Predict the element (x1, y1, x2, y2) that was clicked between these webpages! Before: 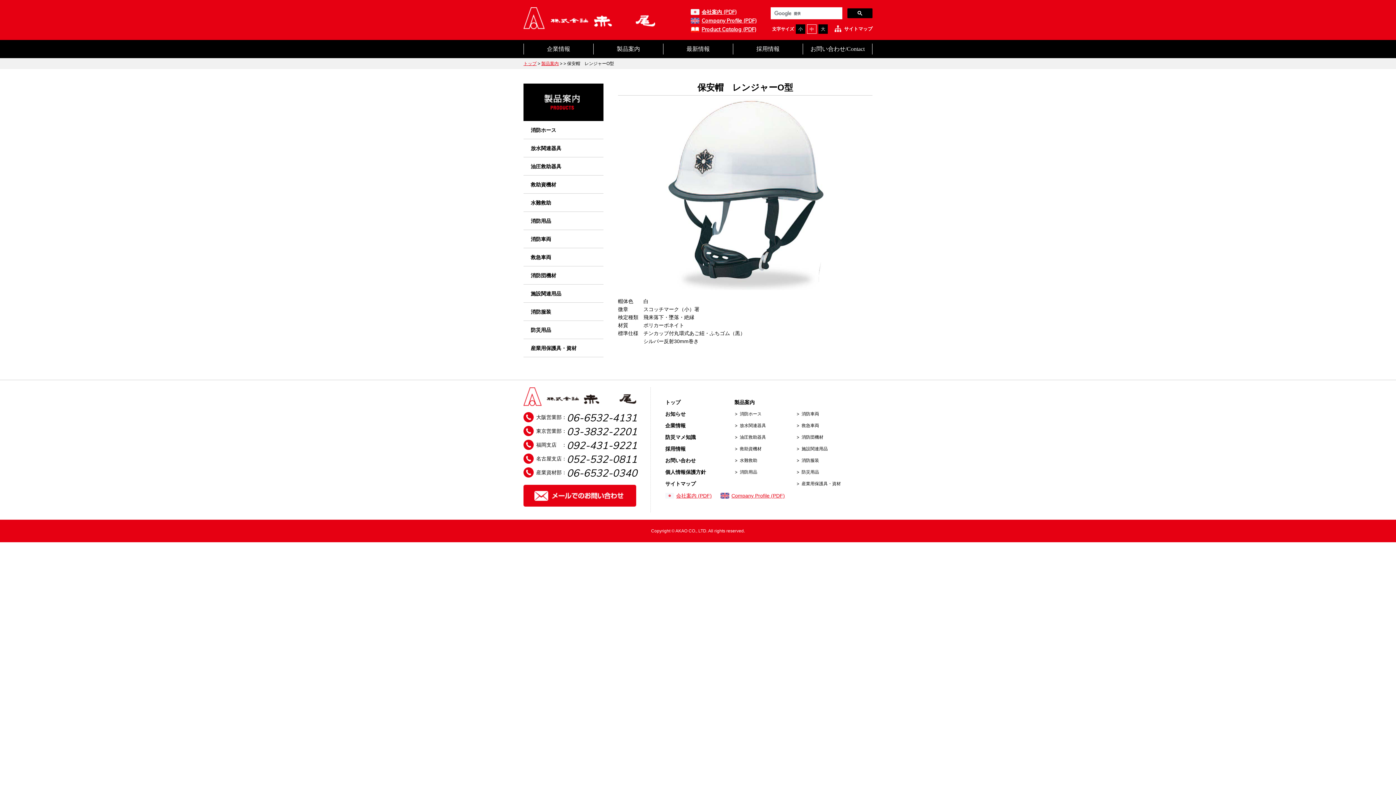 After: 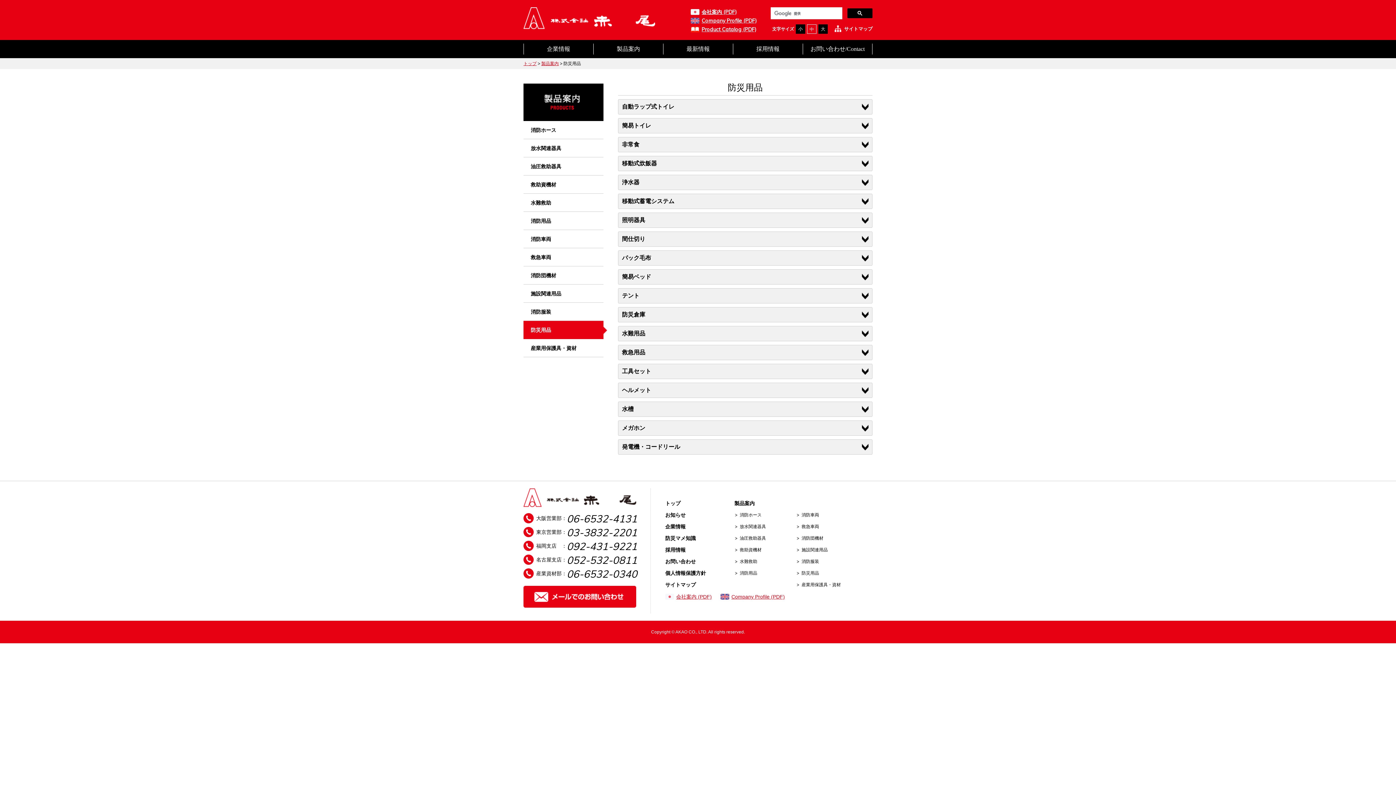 Action: label: 防災用品 bbox: (523, 321, 603, 339)